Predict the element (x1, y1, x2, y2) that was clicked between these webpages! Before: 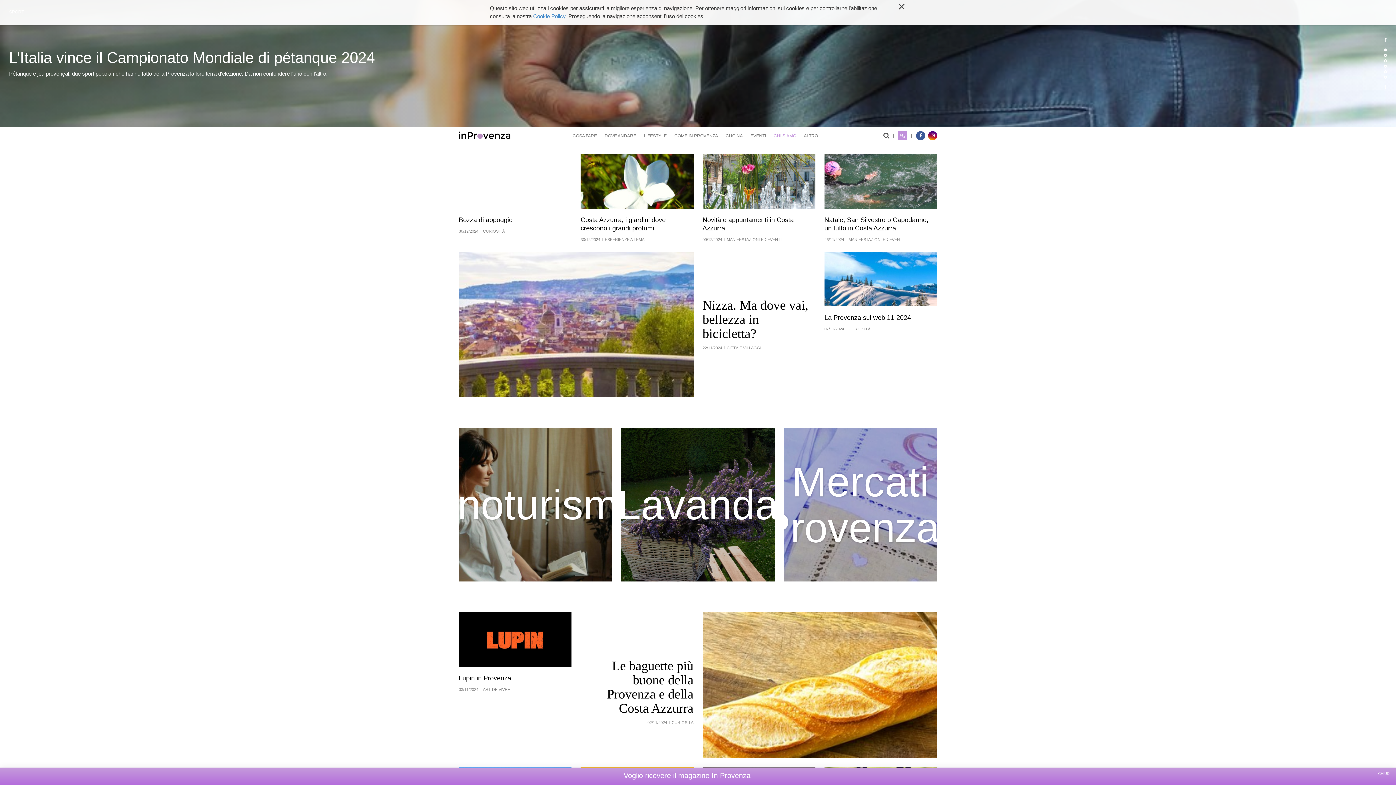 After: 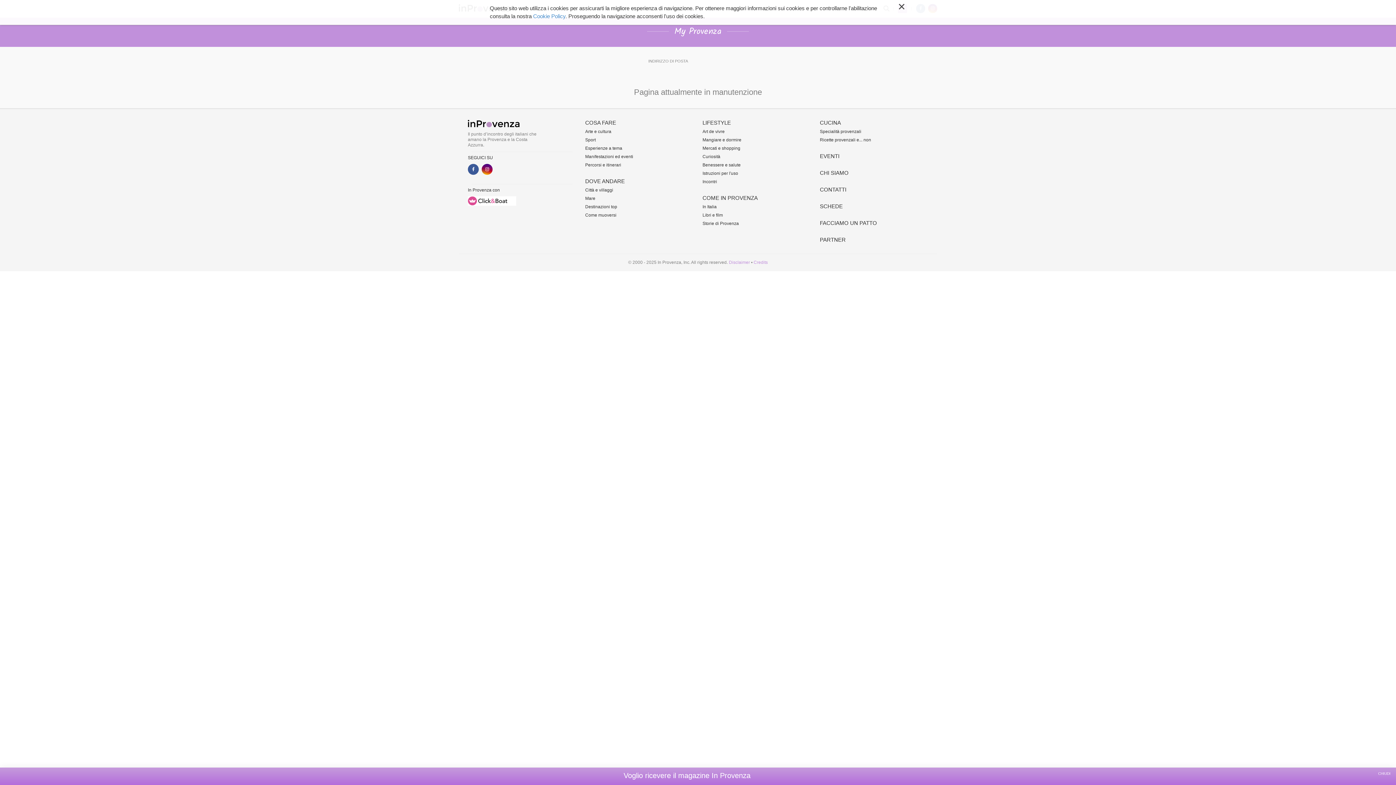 Action: label: My bbox: (898, 131, 907, 140)